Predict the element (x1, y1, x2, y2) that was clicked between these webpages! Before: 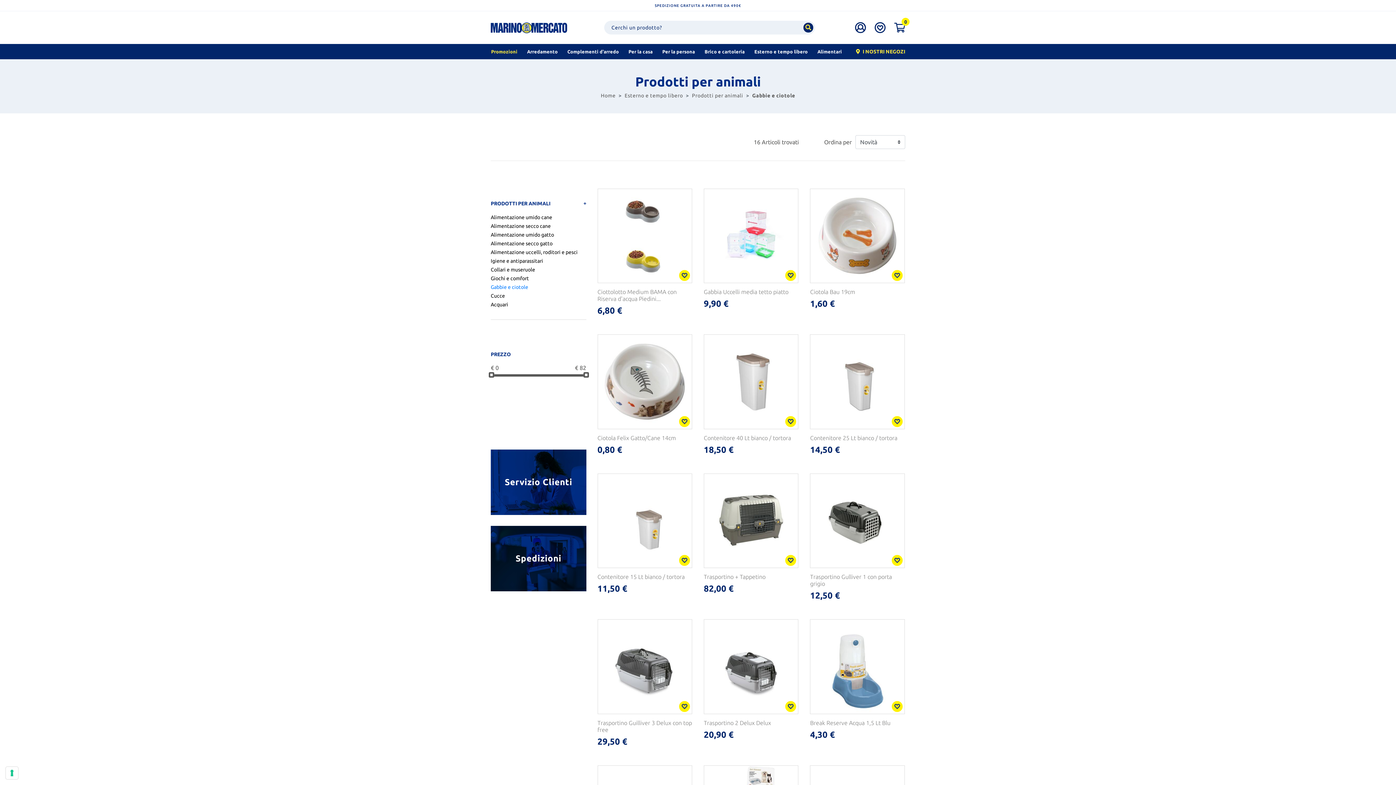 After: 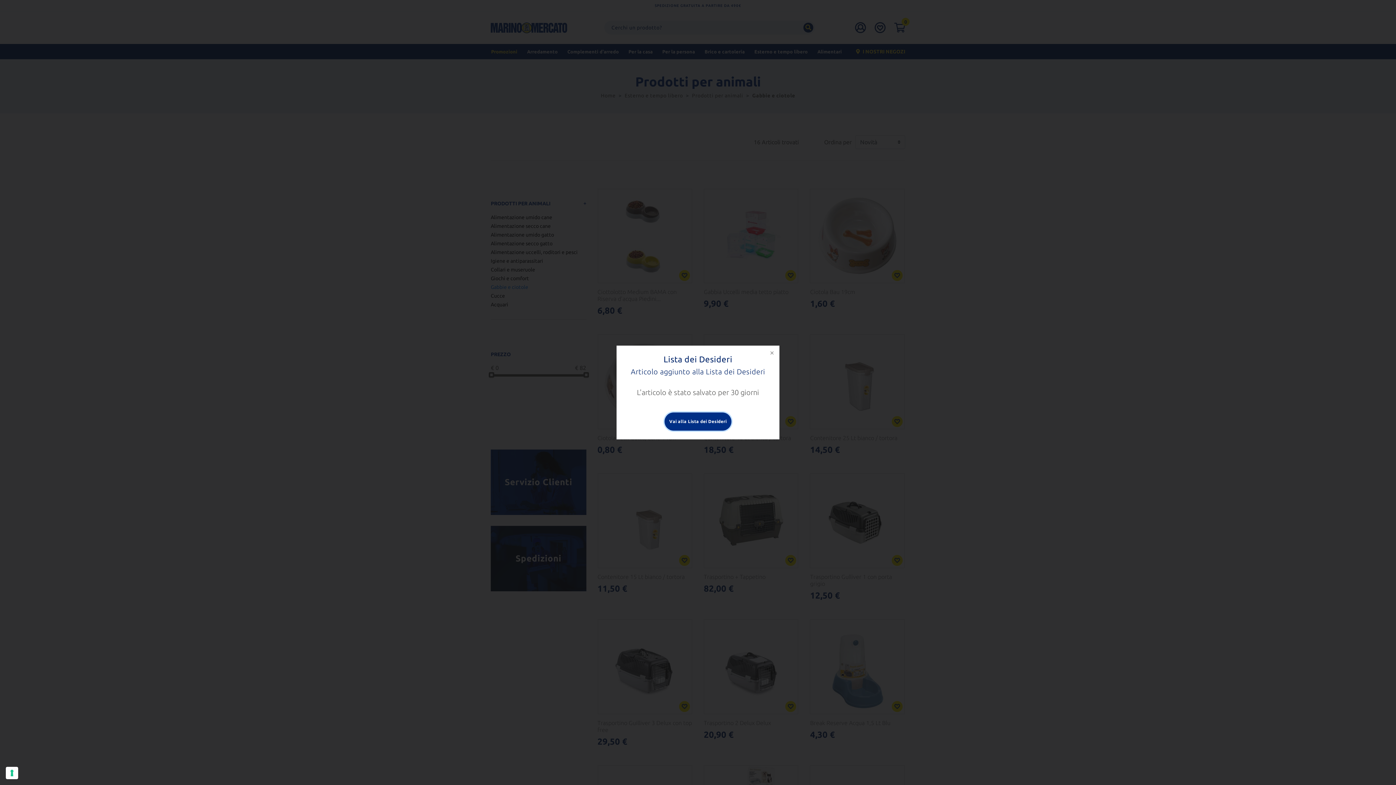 Action: bbox: (891, 270, 902, 281)